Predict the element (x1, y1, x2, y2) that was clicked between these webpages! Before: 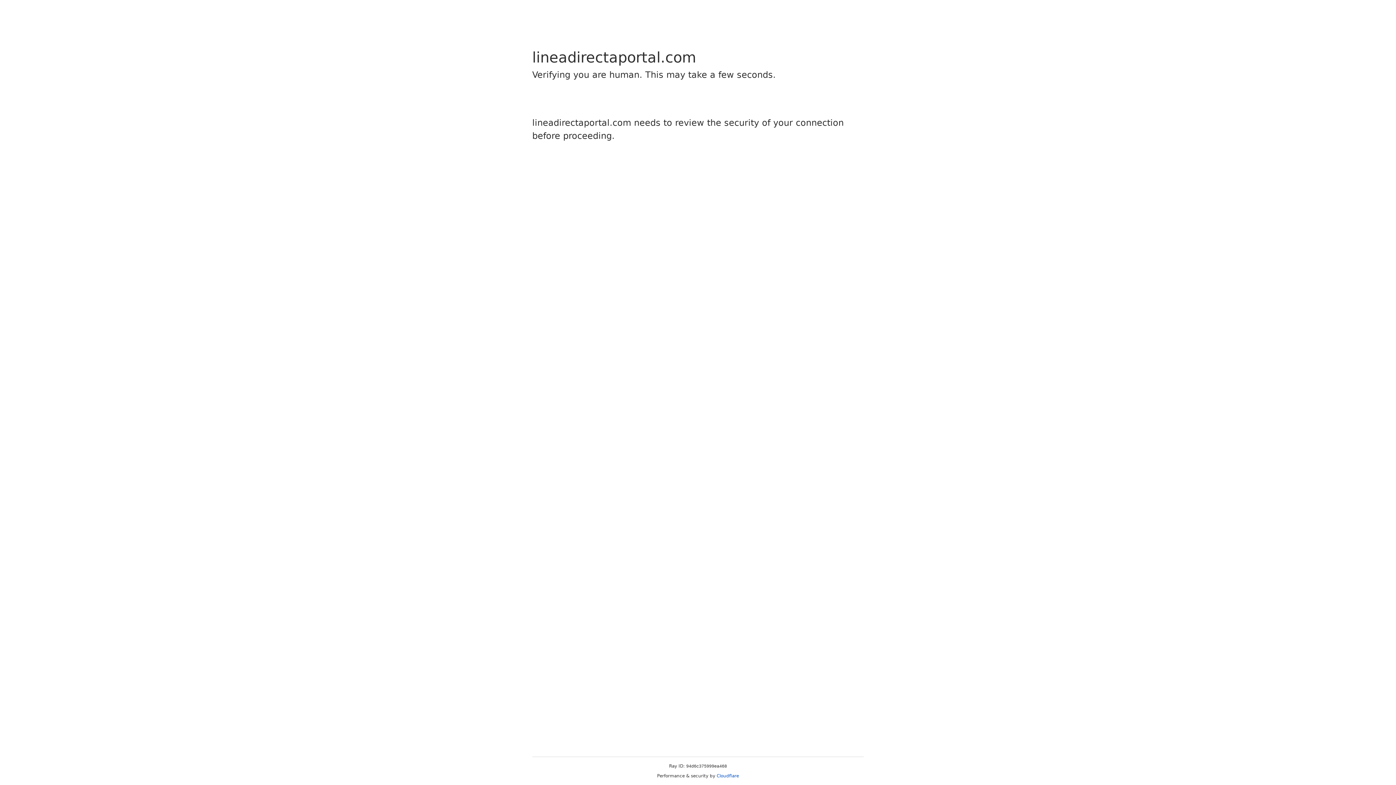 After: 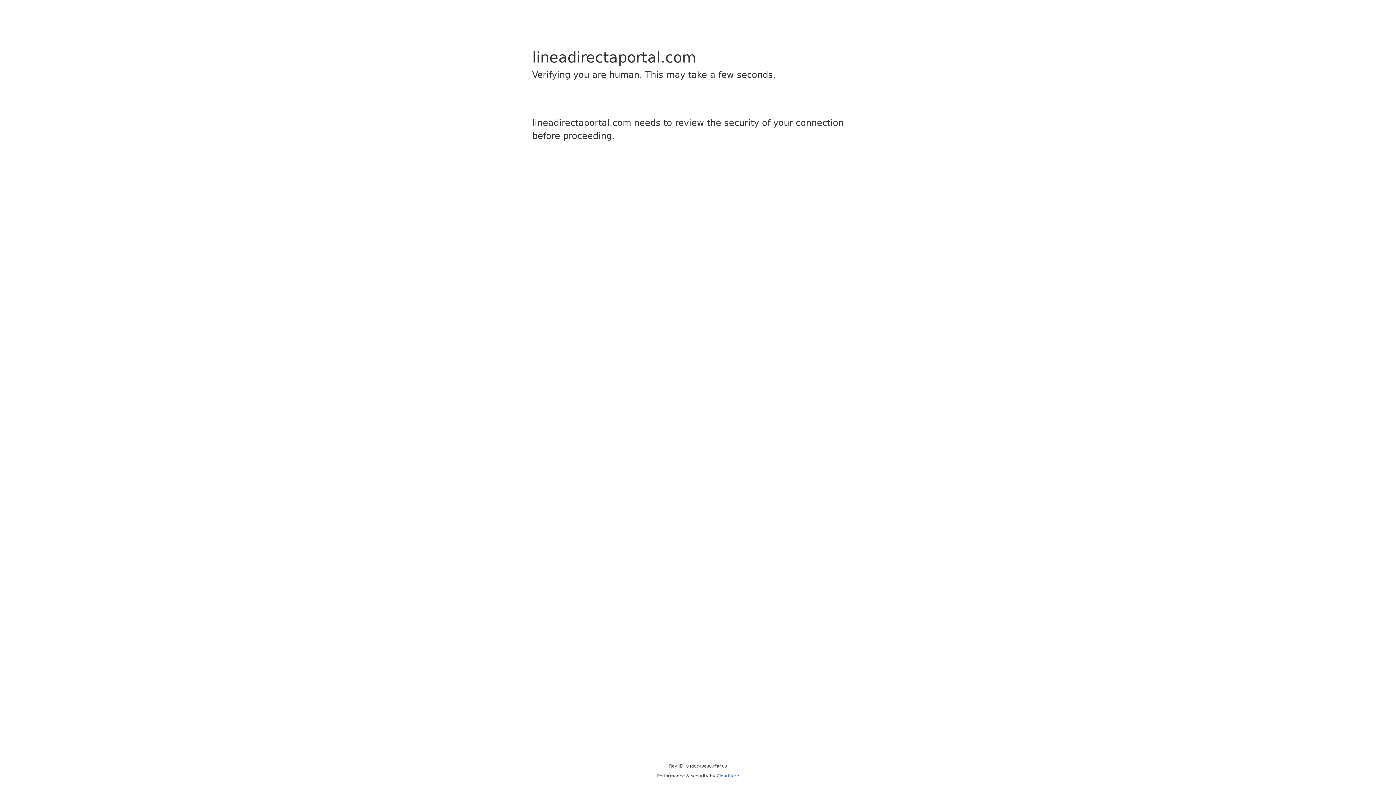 Action: label: Cloudflare bbox: (716, 773, 739, 778)